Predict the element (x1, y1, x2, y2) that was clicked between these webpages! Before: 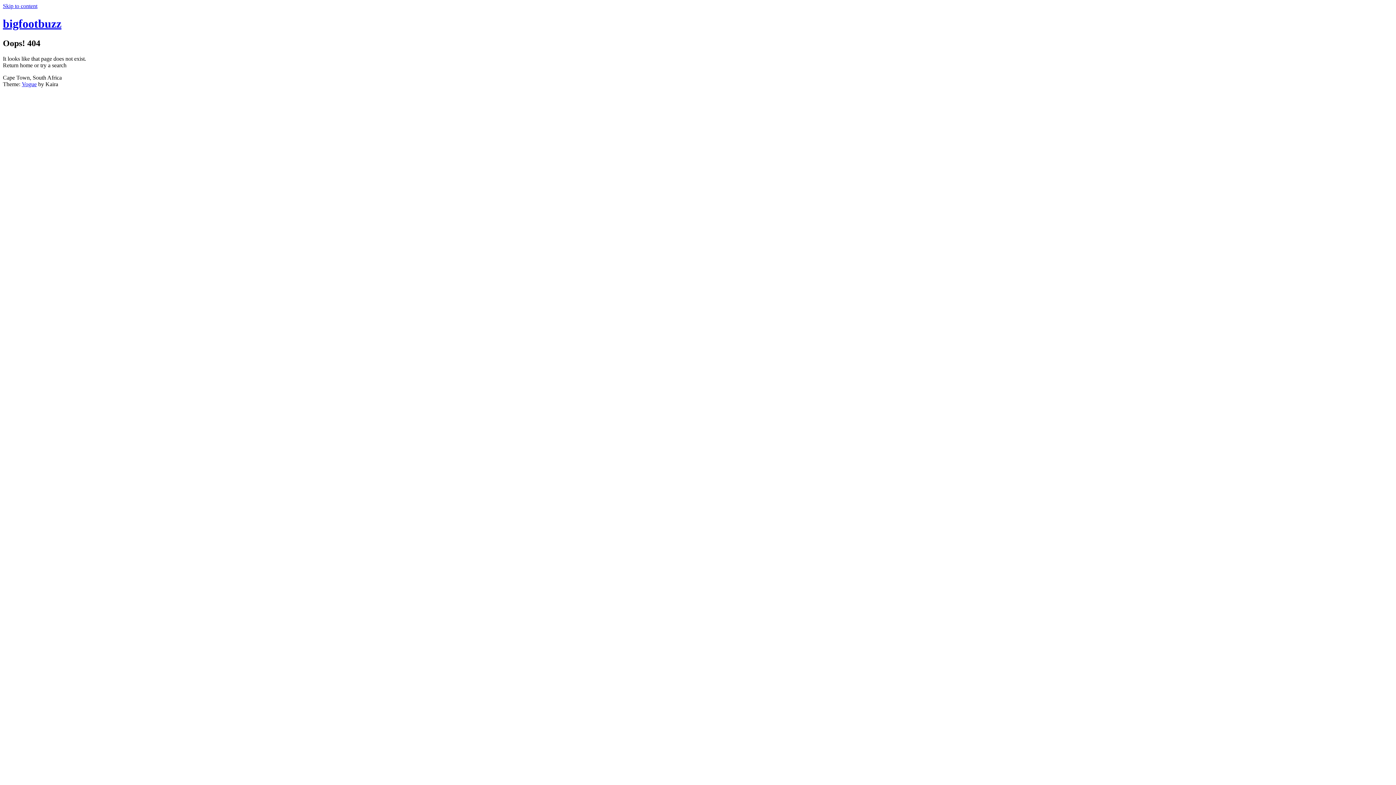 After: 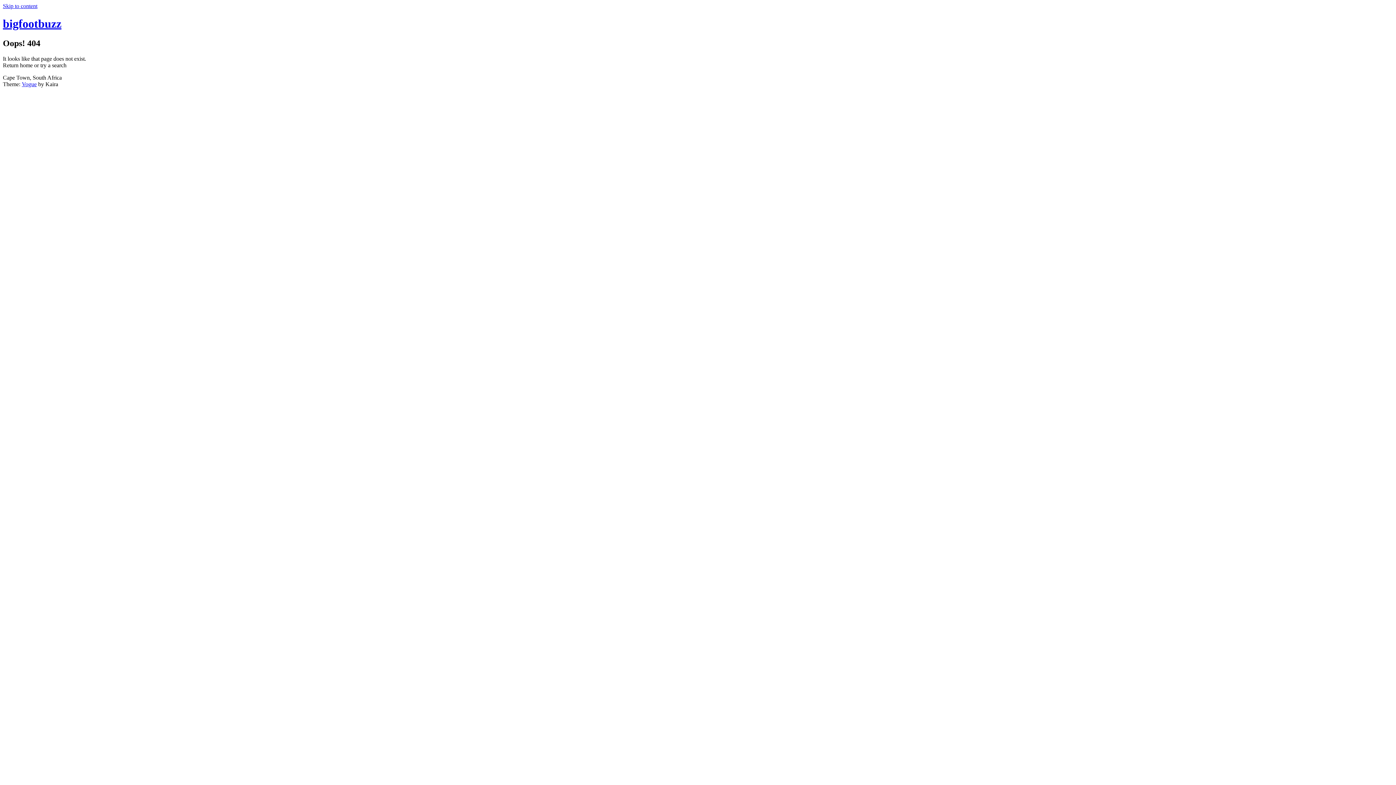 Action: label: Skip to content bbox: (2, 2, 37, 9)